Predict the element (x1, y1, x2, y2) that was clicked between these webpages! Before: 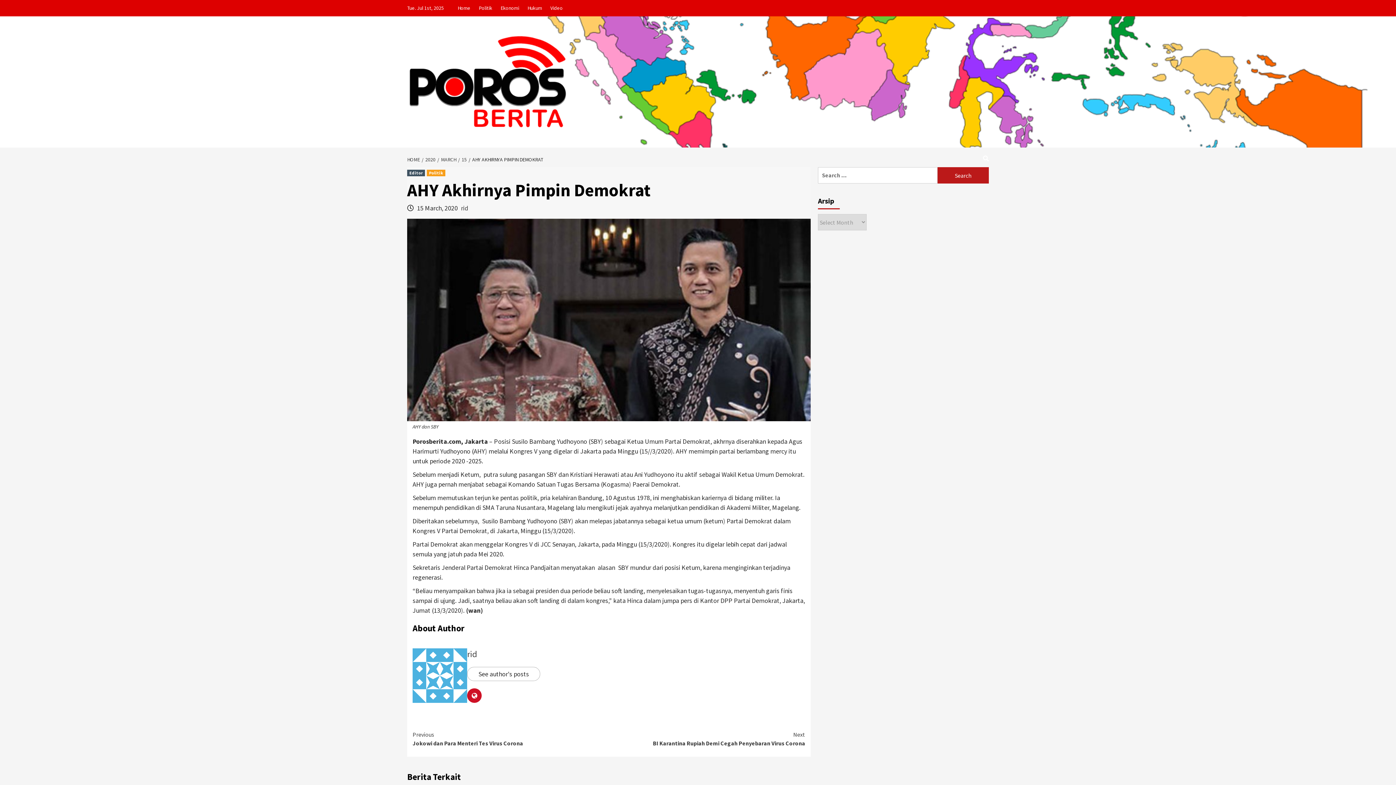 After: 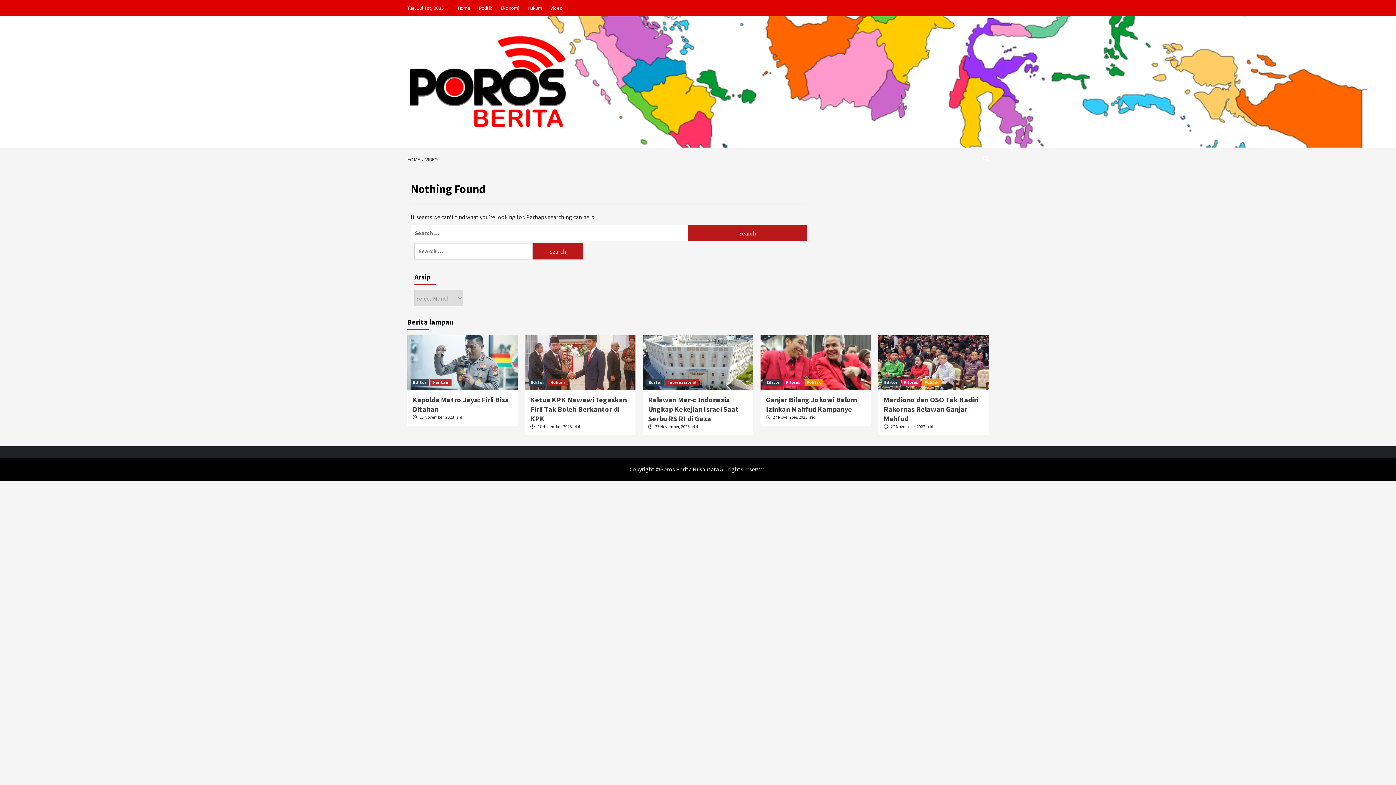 Action: label: Video bbox: (546, 0, 566, 16)